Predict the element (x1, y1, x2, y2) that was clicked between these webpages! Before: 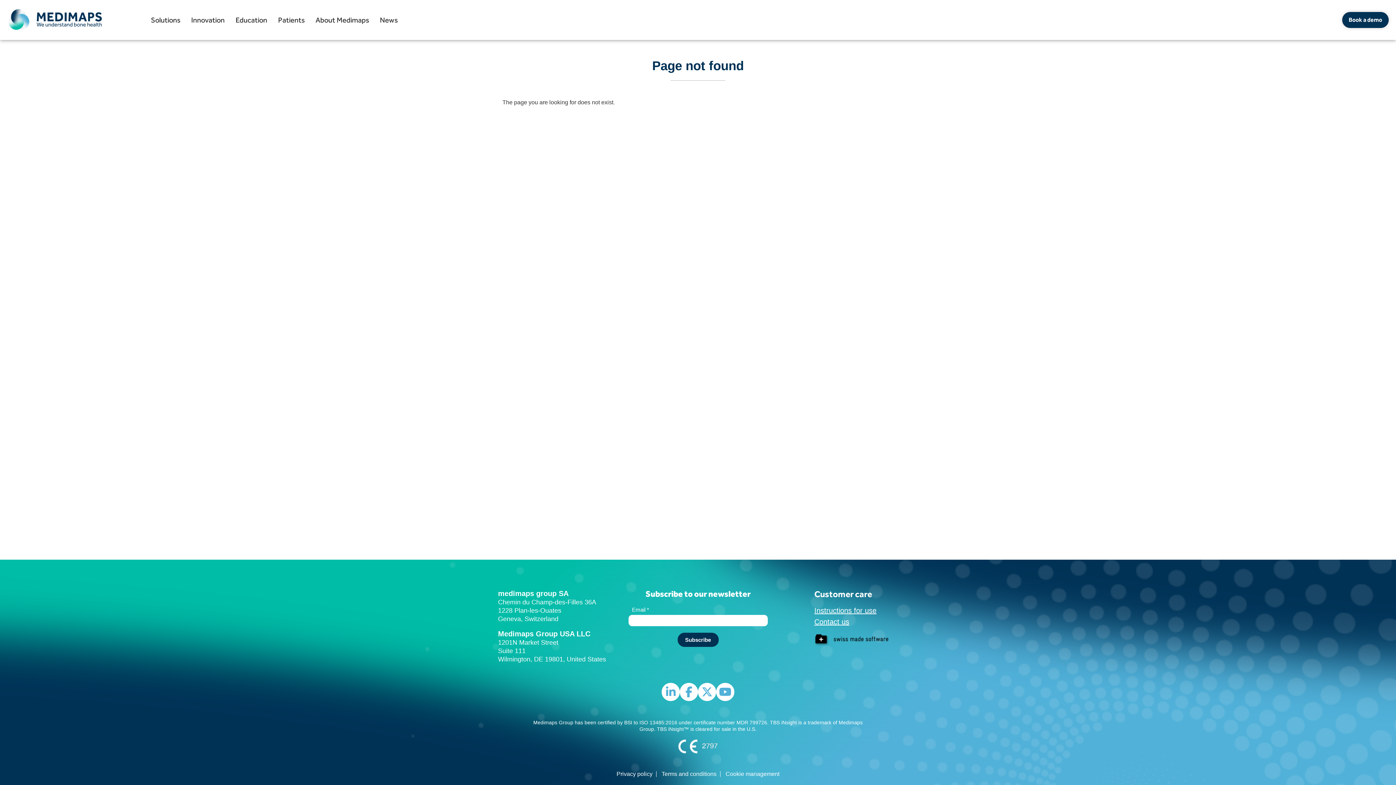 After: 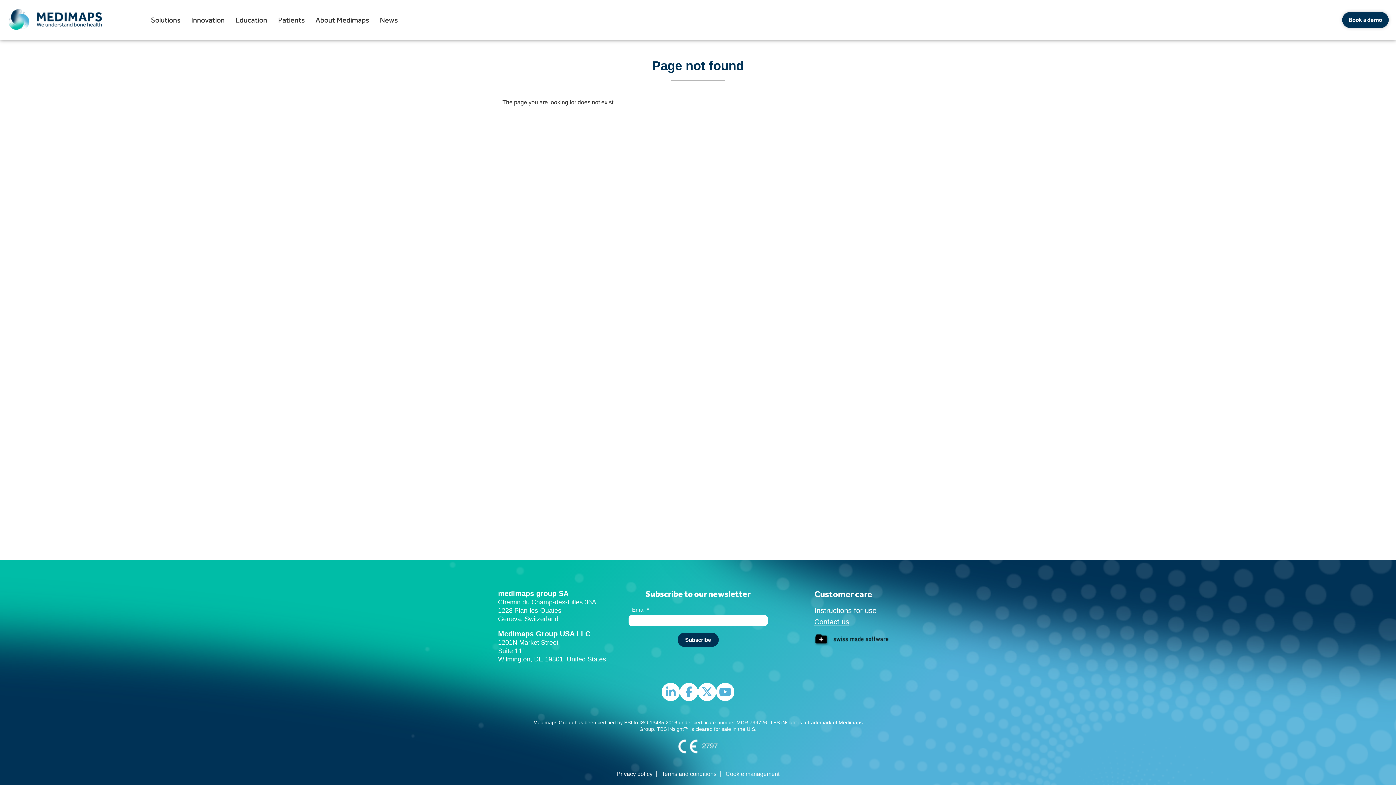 Action: label: Instructions for use bbox: (814, 606, 893, 615)